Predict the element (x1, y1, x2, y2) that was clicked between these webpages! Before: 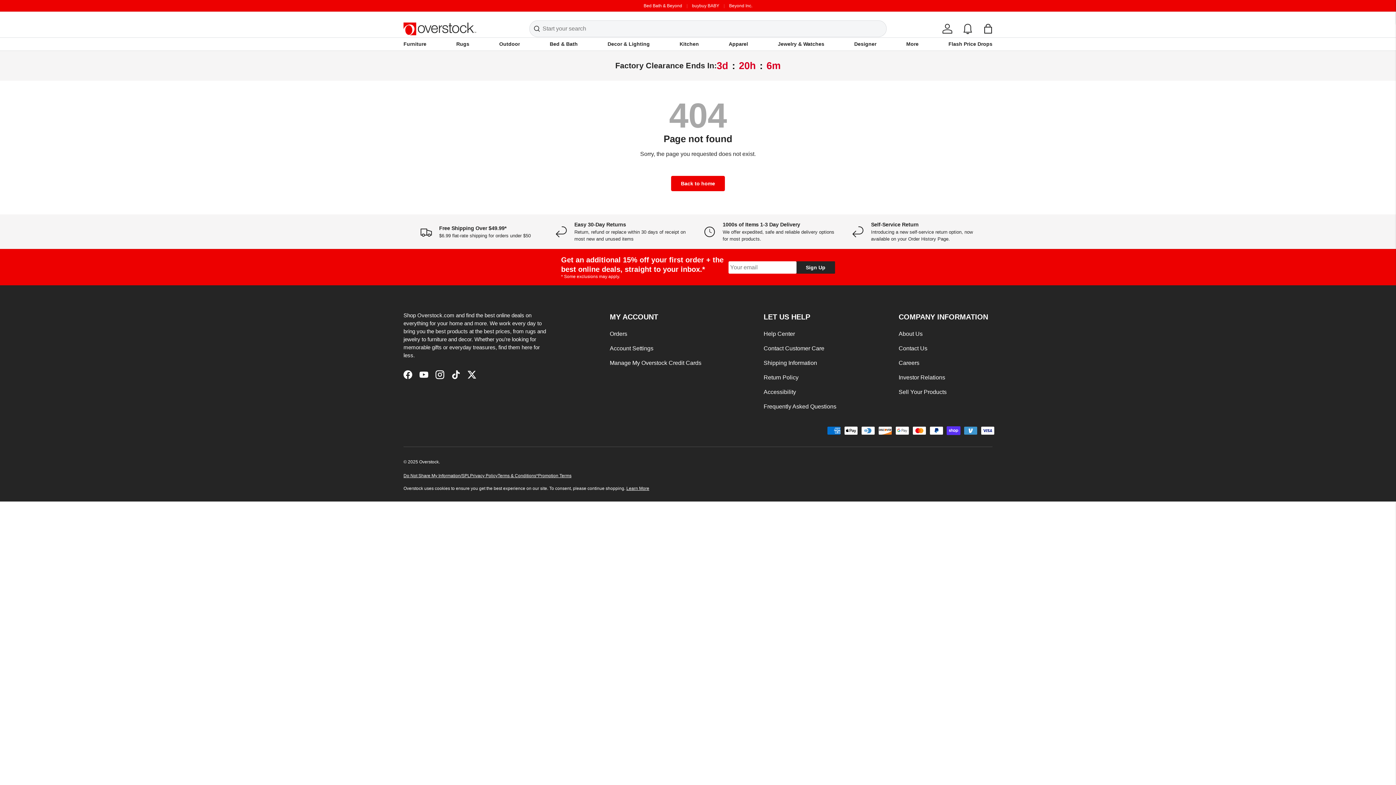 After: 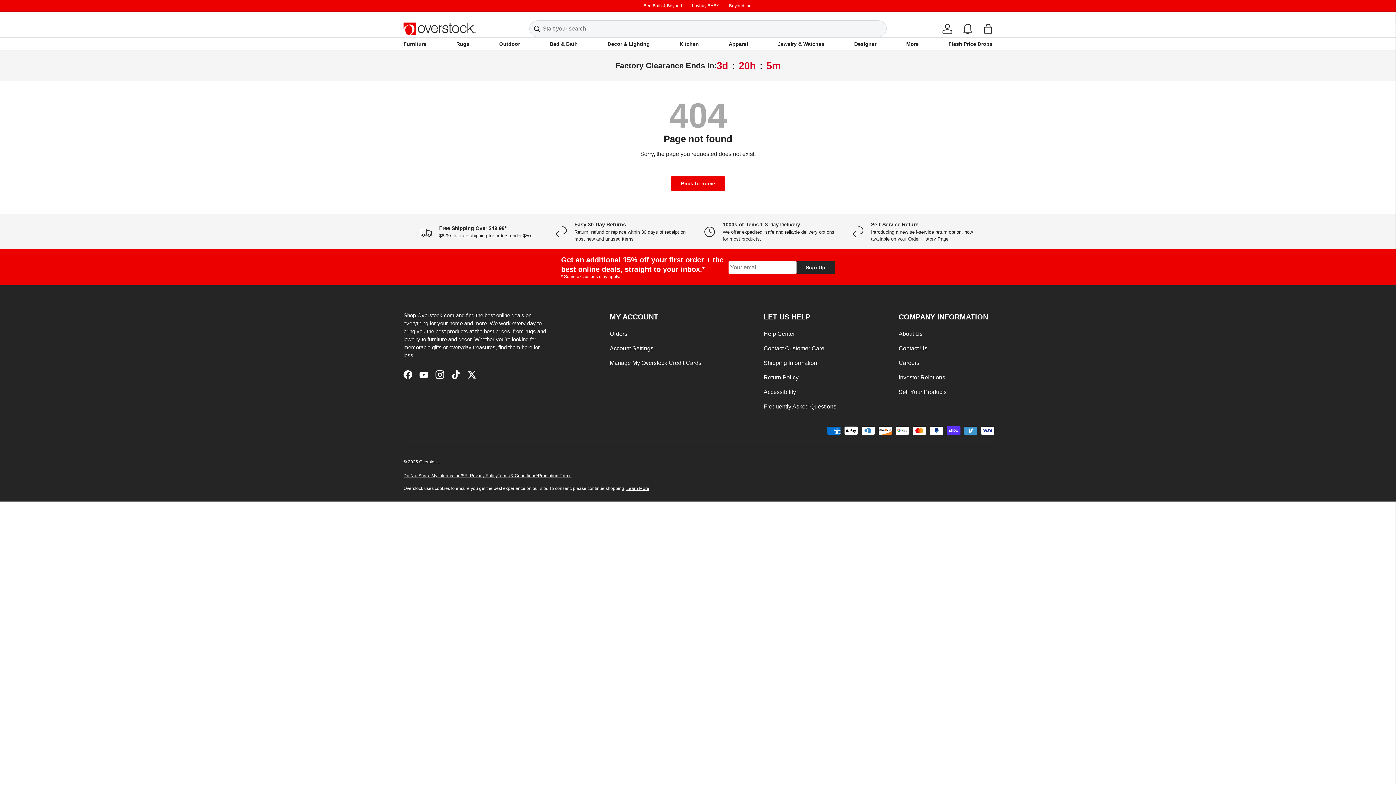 Action: label: Bed Bath & Beyond bbox: (643, 2, 692, 8)